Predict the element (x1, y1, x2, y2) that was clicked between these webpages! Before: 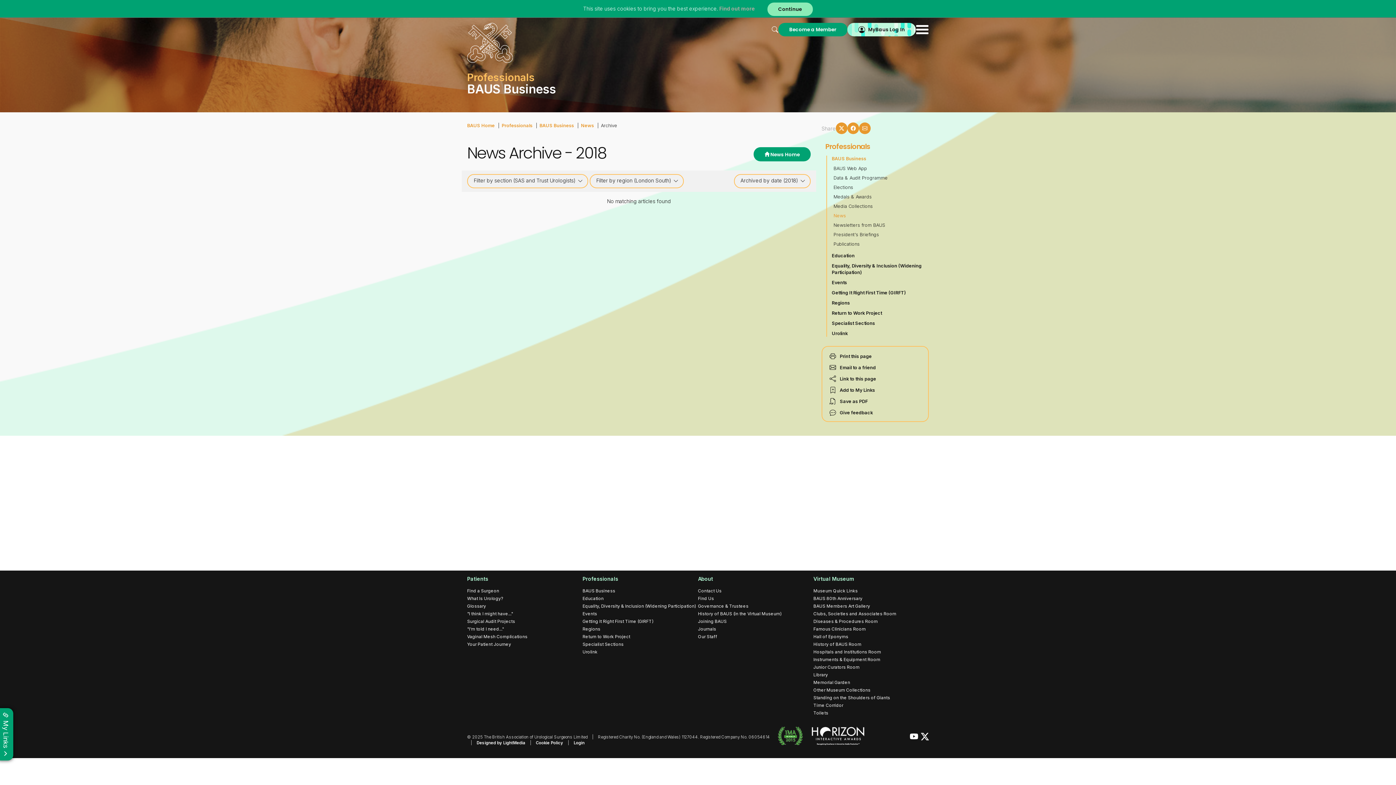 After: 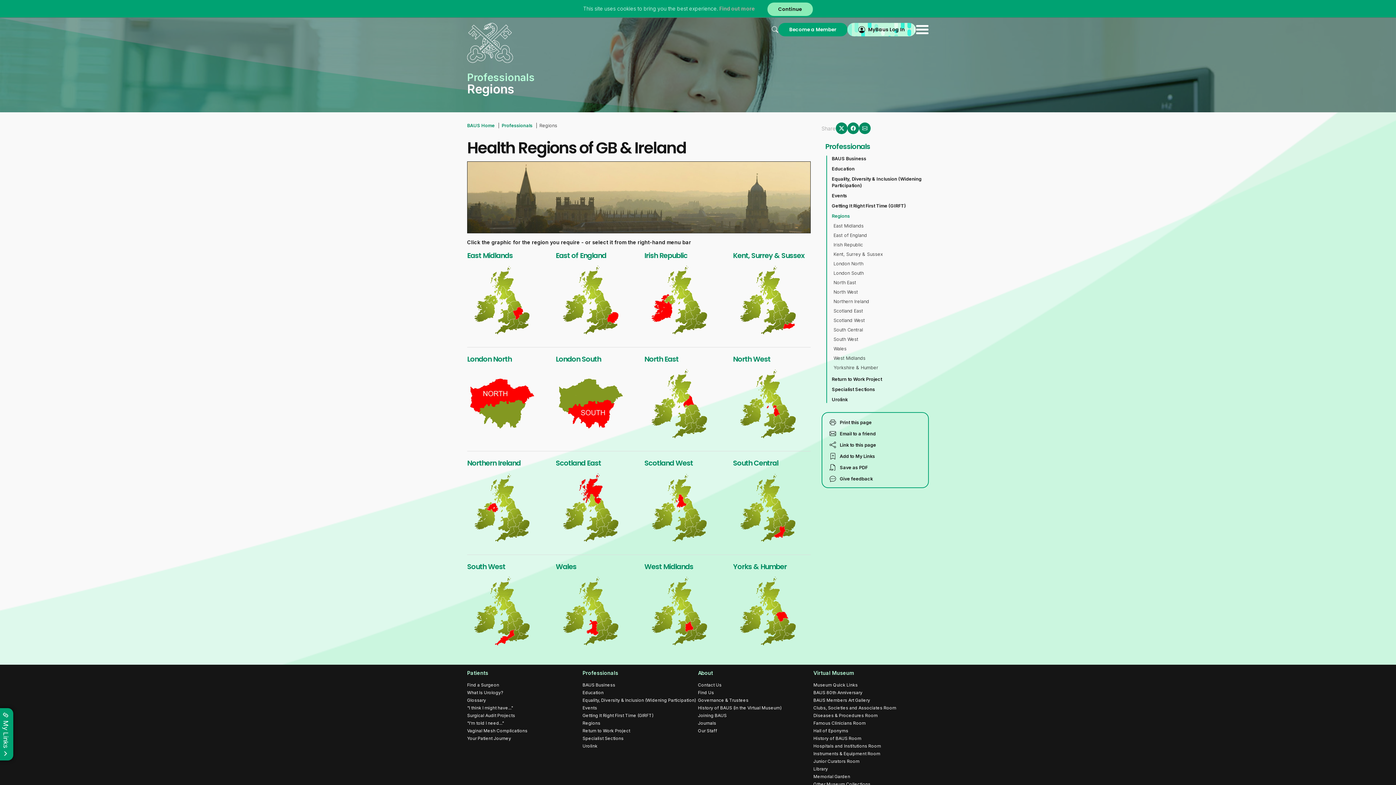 Action: bbox: (582, 626, 600, 632) label: Regions